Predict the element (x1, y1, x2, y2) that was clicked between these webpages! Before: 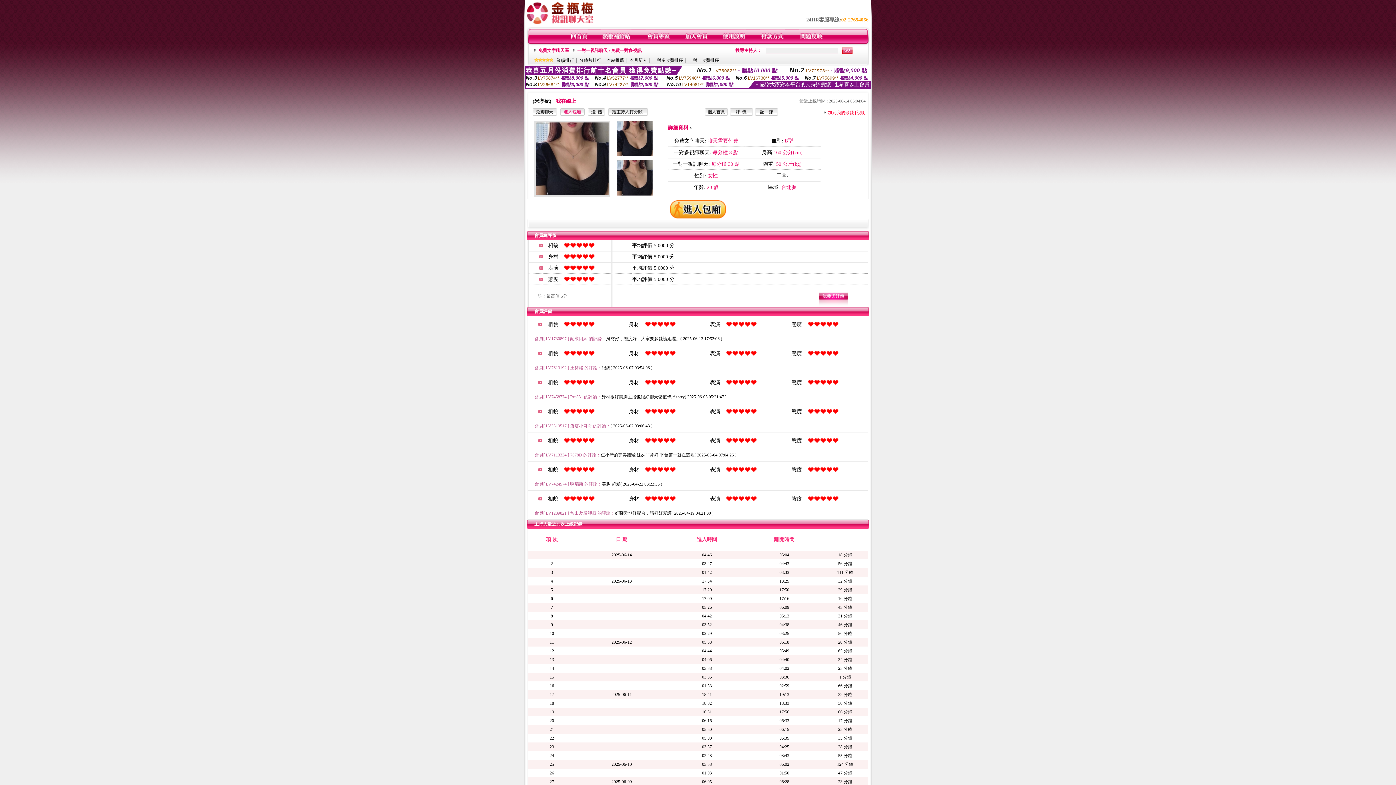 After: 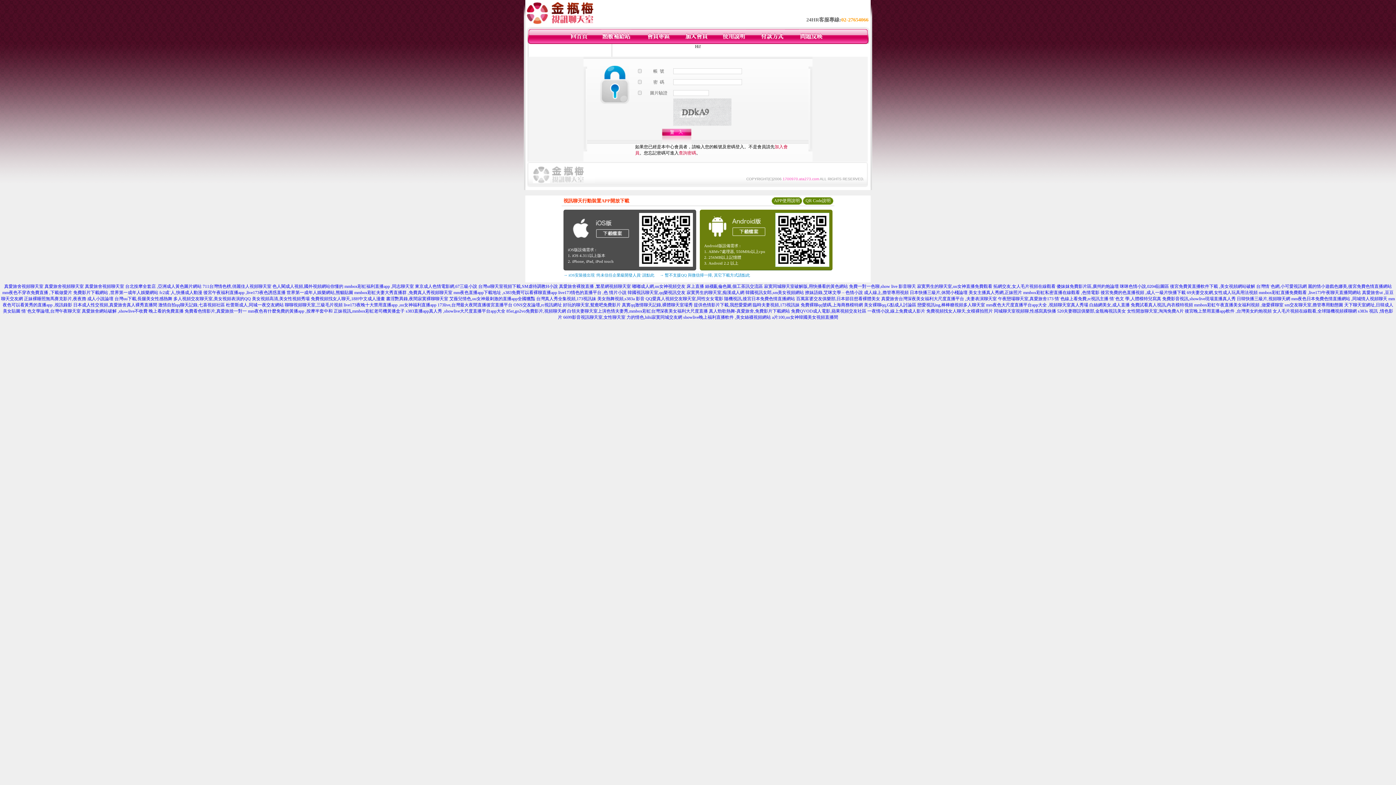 Action: bbox: (722, 40, 746, 45)